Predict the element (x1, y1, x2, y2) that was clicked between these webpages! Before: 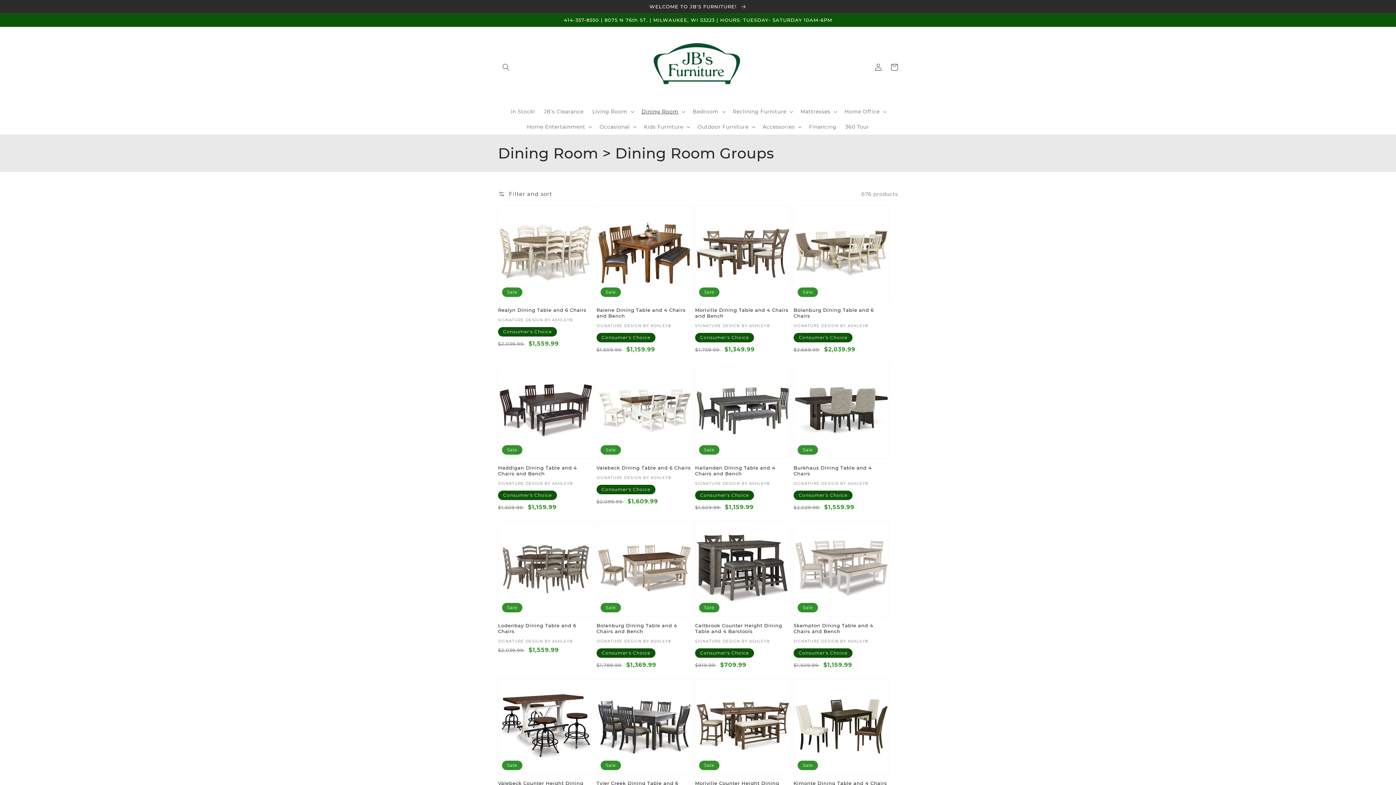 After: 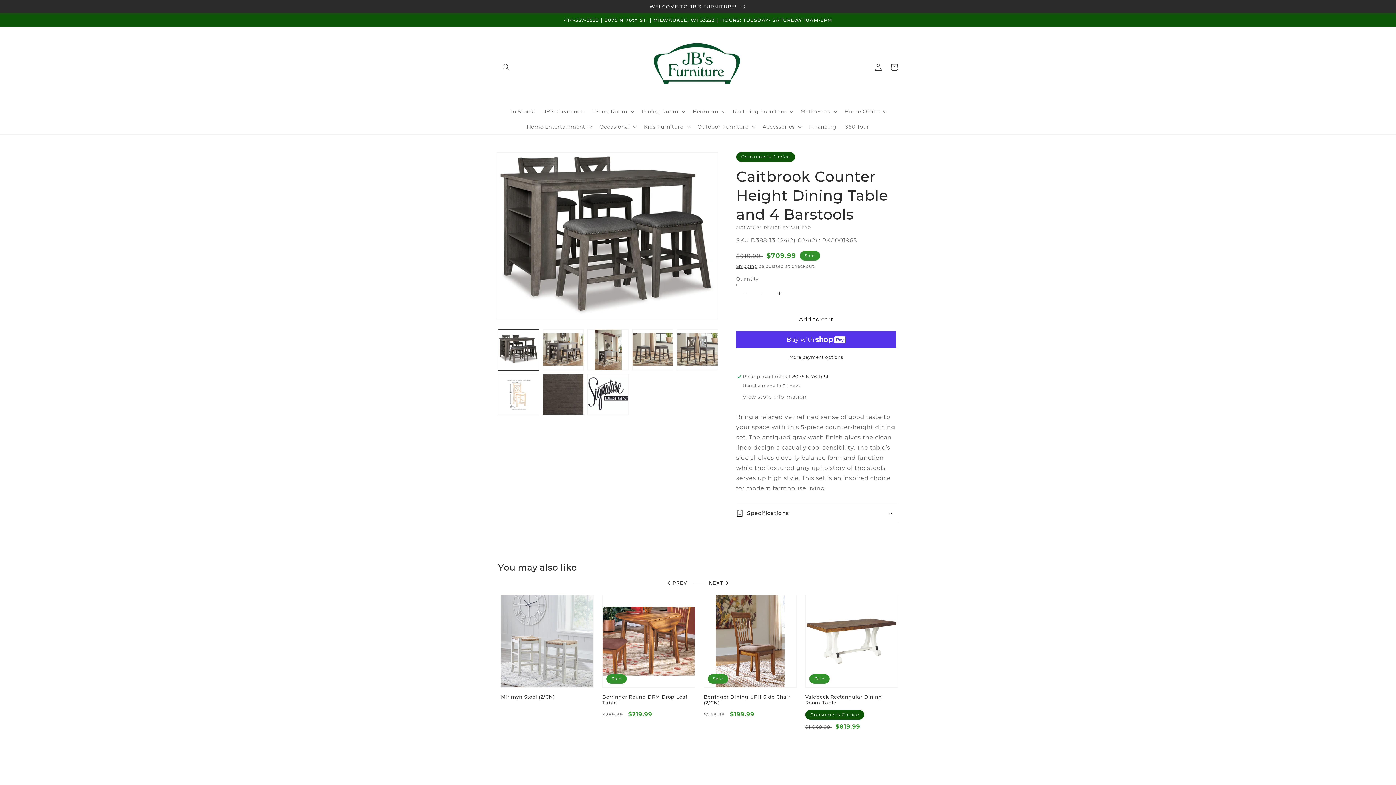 Action: bbox: (695, 622, 790, 634) label: Caitbrook Counter Height Dining Table and 4 Barstools